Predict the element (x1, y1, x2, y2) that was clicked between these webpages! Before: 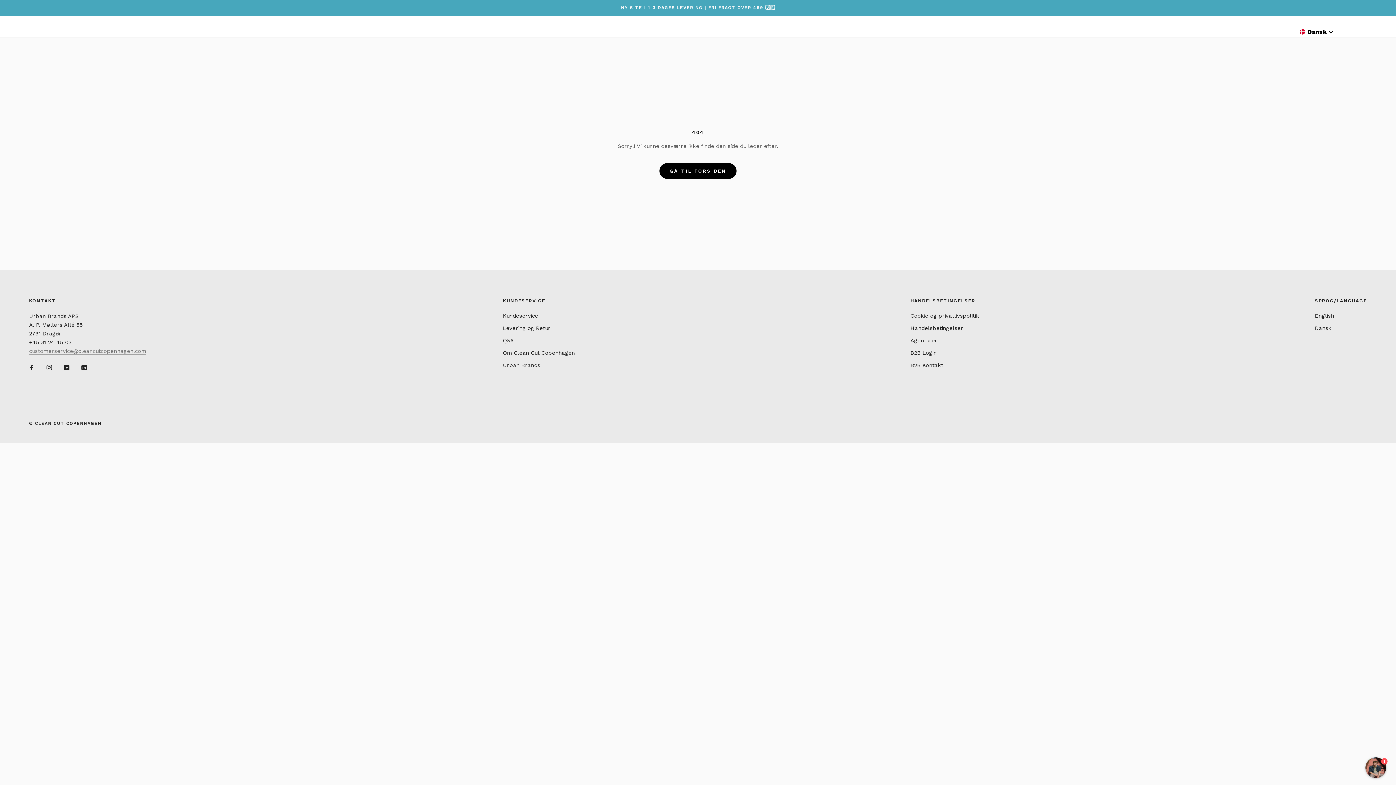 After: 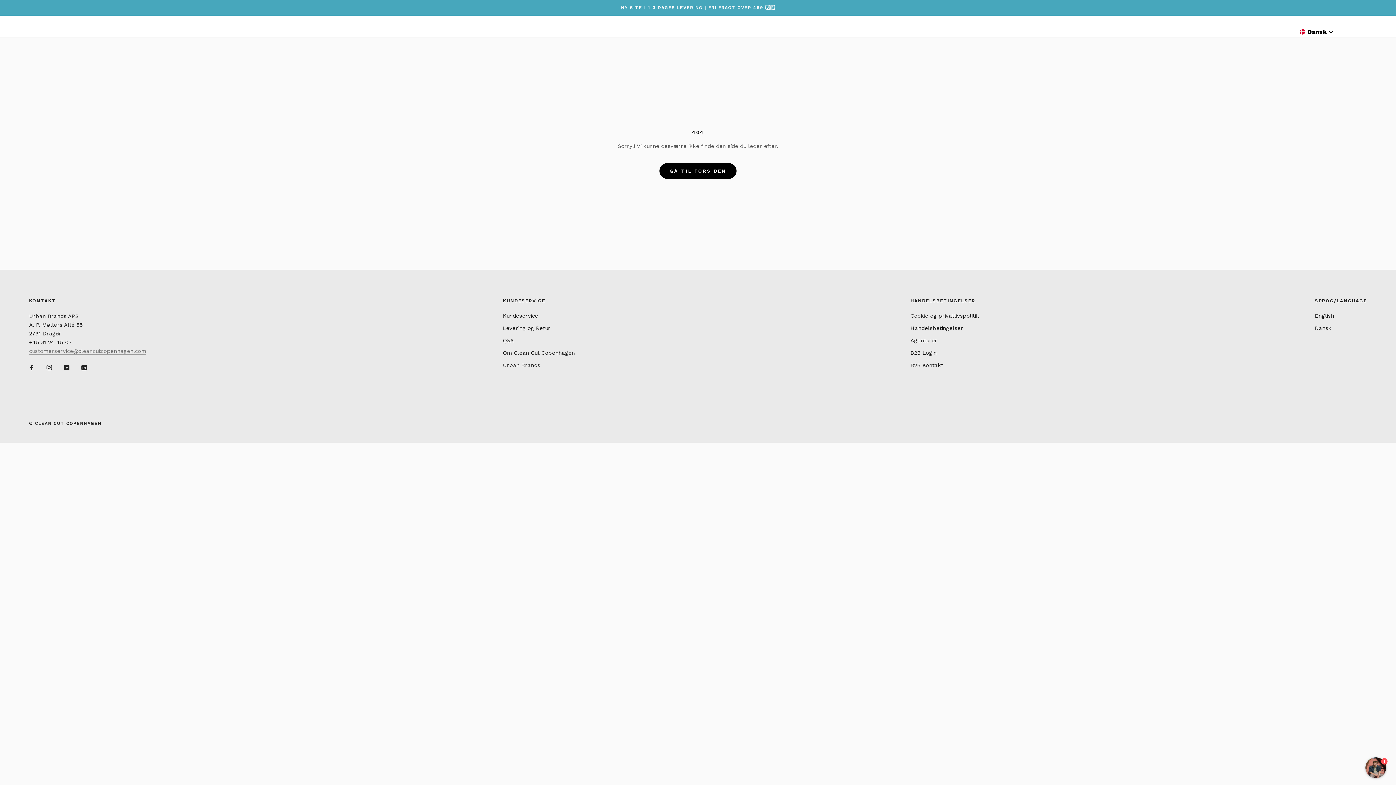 Action: bbox: (64, 362, 69, 371) label: YouTube